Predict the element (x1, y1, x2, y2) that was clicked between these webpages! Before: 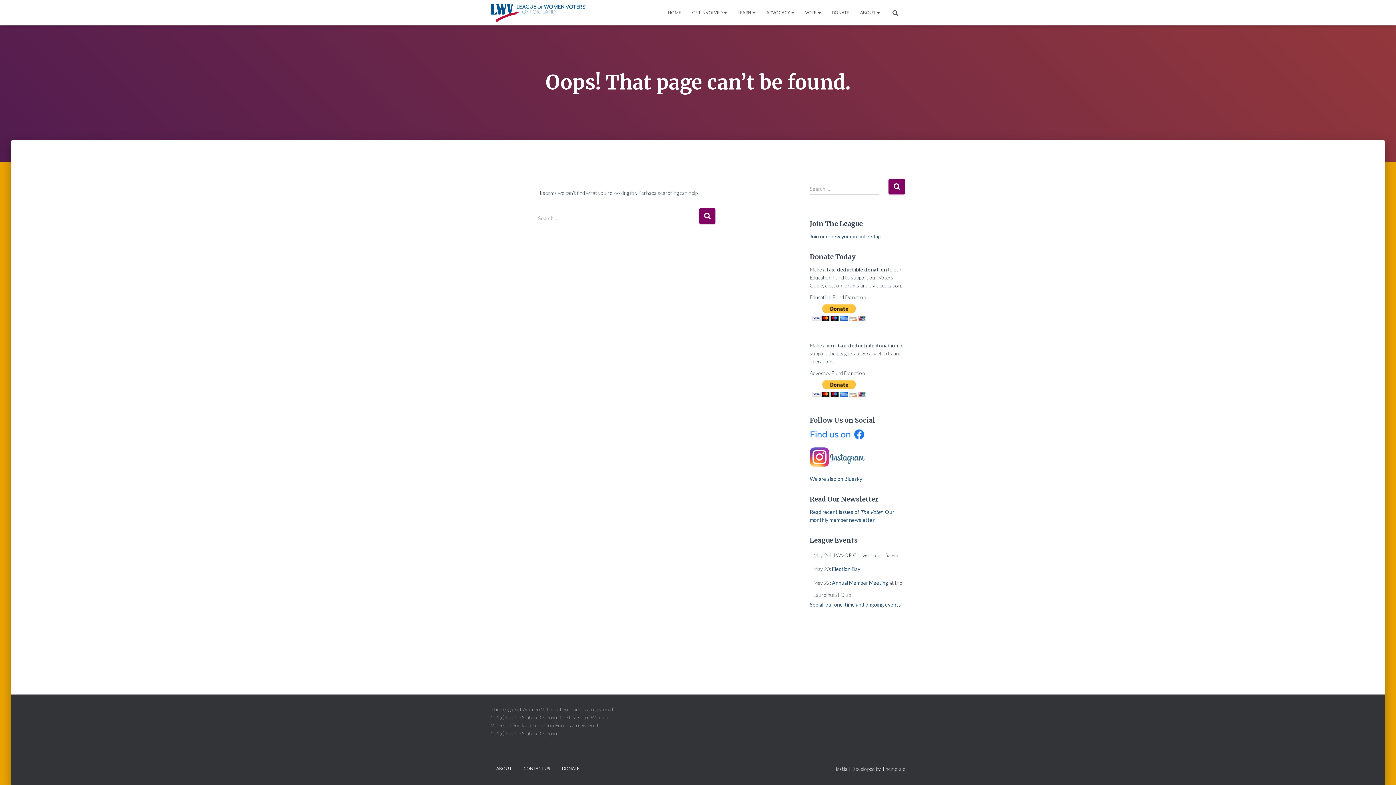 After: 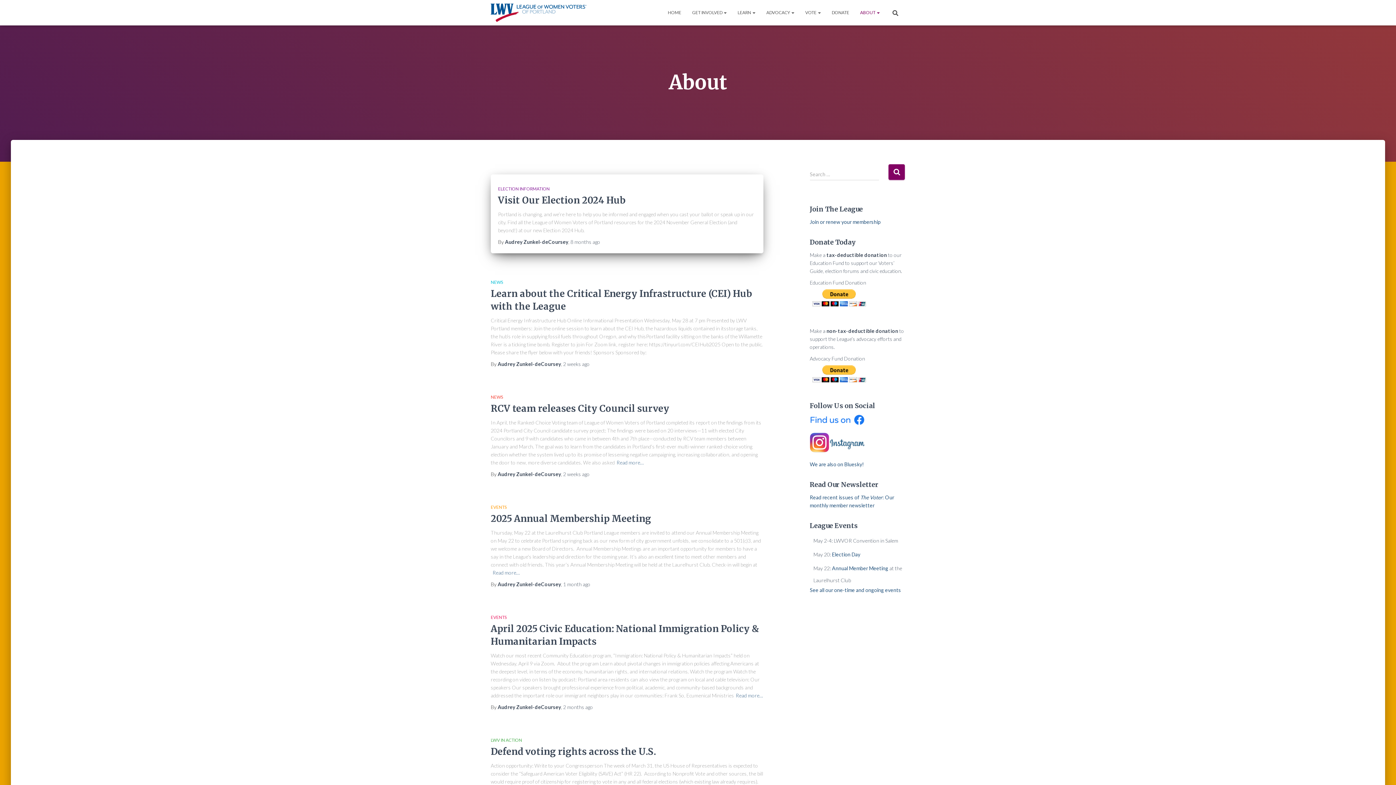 Action: label: ABOUT  bbox: (854, 3, 885, 21)